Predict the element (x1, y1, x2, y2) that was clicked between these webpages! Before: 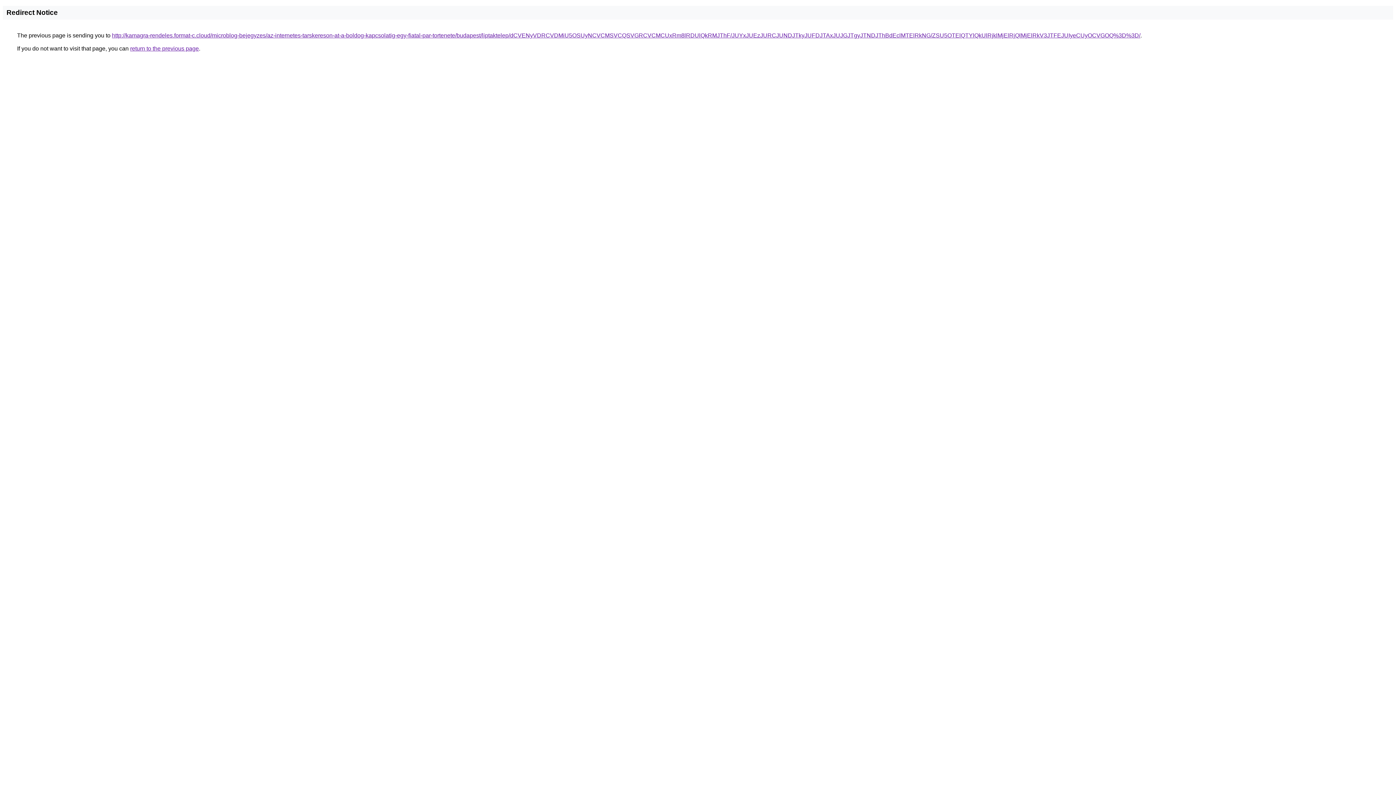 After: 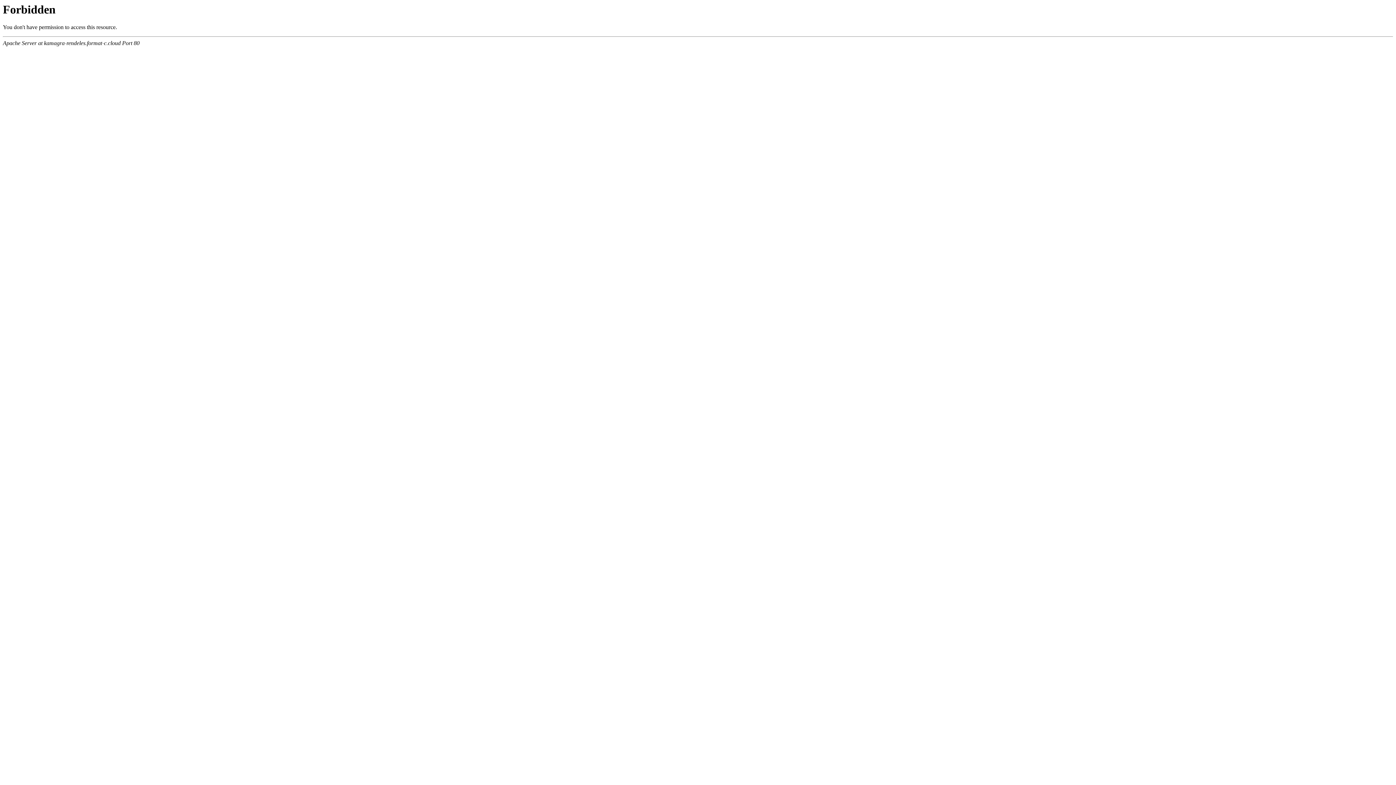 Action: label: http://kamagra-rendeles.format-c.cloud/microblog-bejegyzes/az-internetes-tarskereson-at-a-boldog-kapcsolatig-egy-fiatal-par-tortenete/budapest/liptaktelep/dCVENyVDRCVDMiU5OSUyNCVCMSVCQSVGRCVCMCUxRm8lRDUlQkRMJThF/JUYxJUEzJURCJUNDJTkyJUFDJTAxJUJGJTgyJTNDJThBdEclMTElRkNG/ZSU5OTElQTYlQkUlRjklMjElRjQlMjElRkV3JTFEJUIyeCUyOCVGOQ%3D%3D/ bbox: (112, 32, 1140, 38)